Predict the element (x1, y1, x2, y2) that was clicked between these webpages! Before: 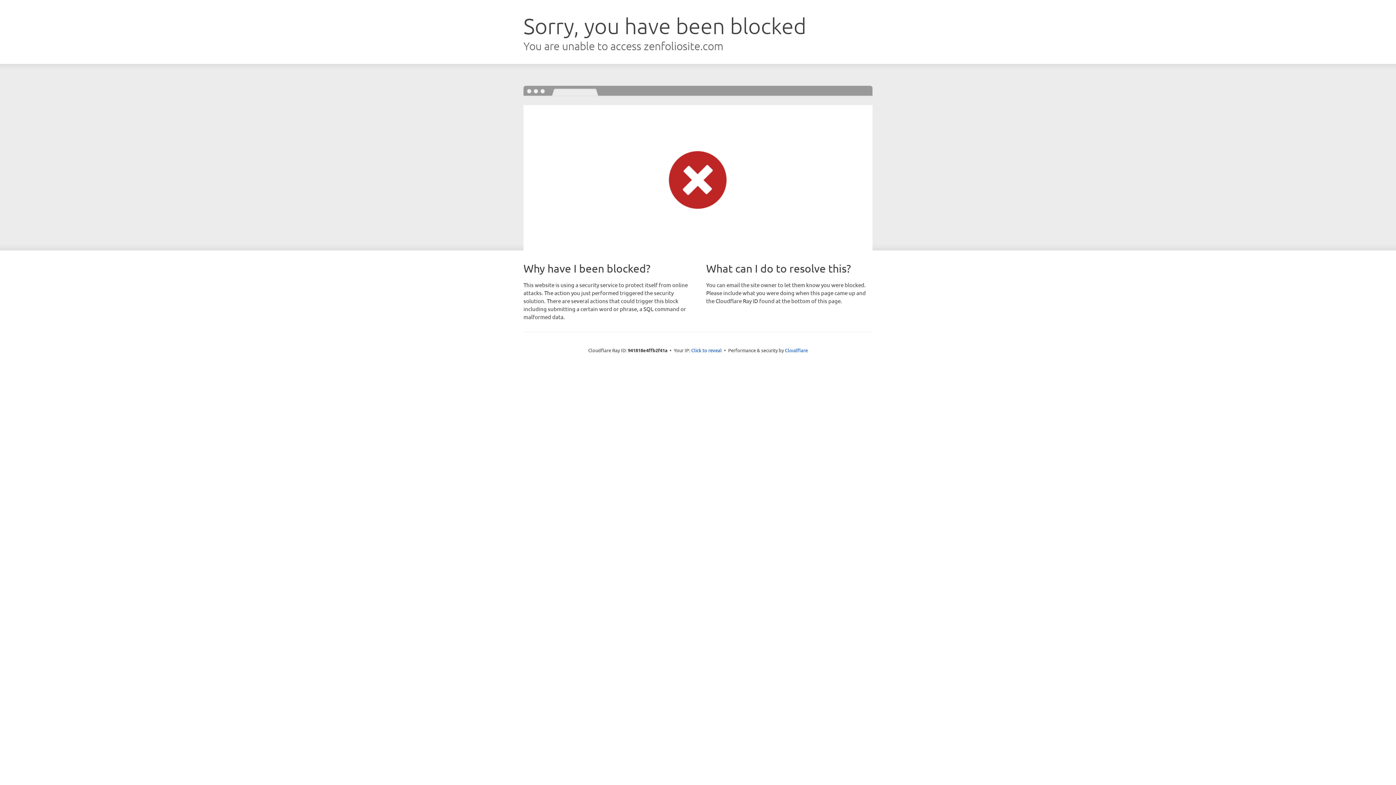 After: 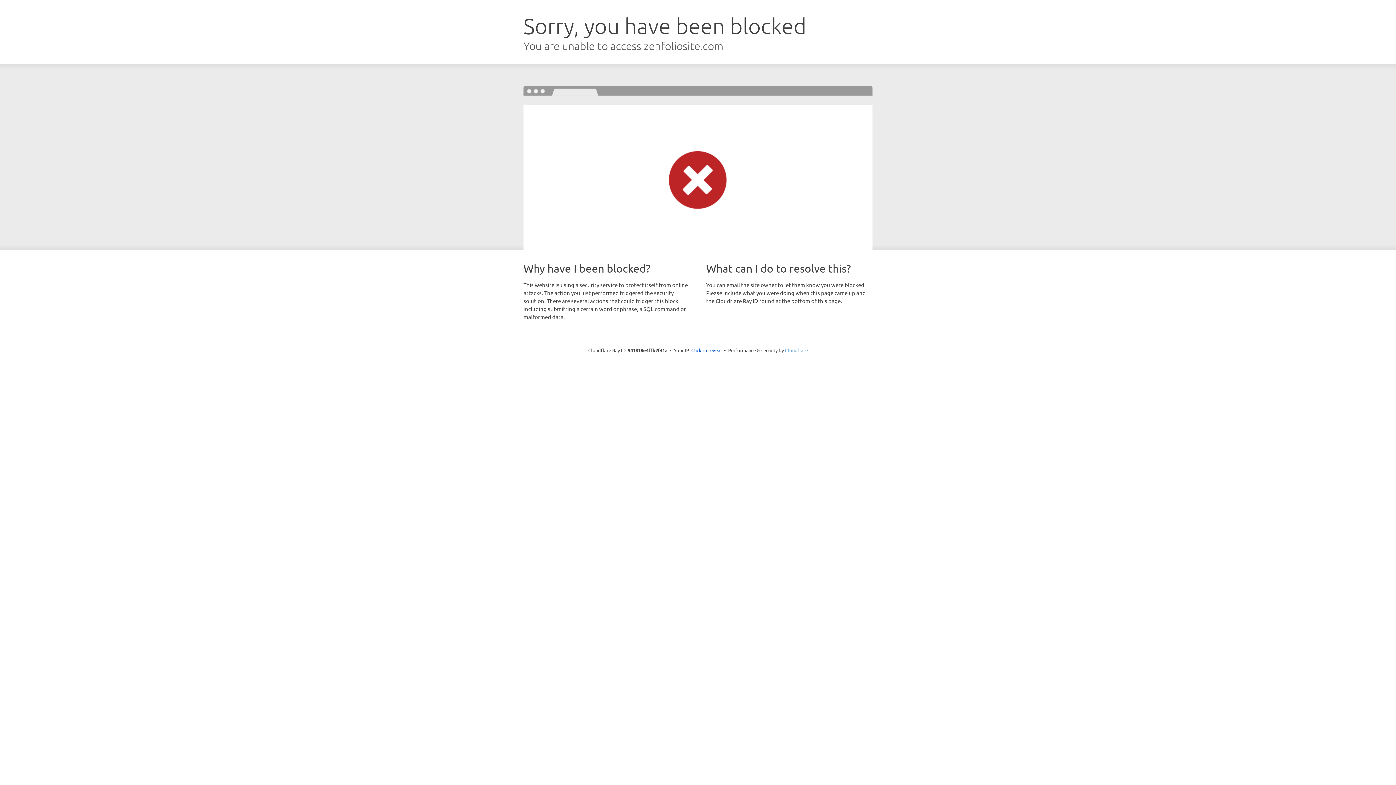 Action: bbox: (785, 347, 808, 353) label: Cloudflare